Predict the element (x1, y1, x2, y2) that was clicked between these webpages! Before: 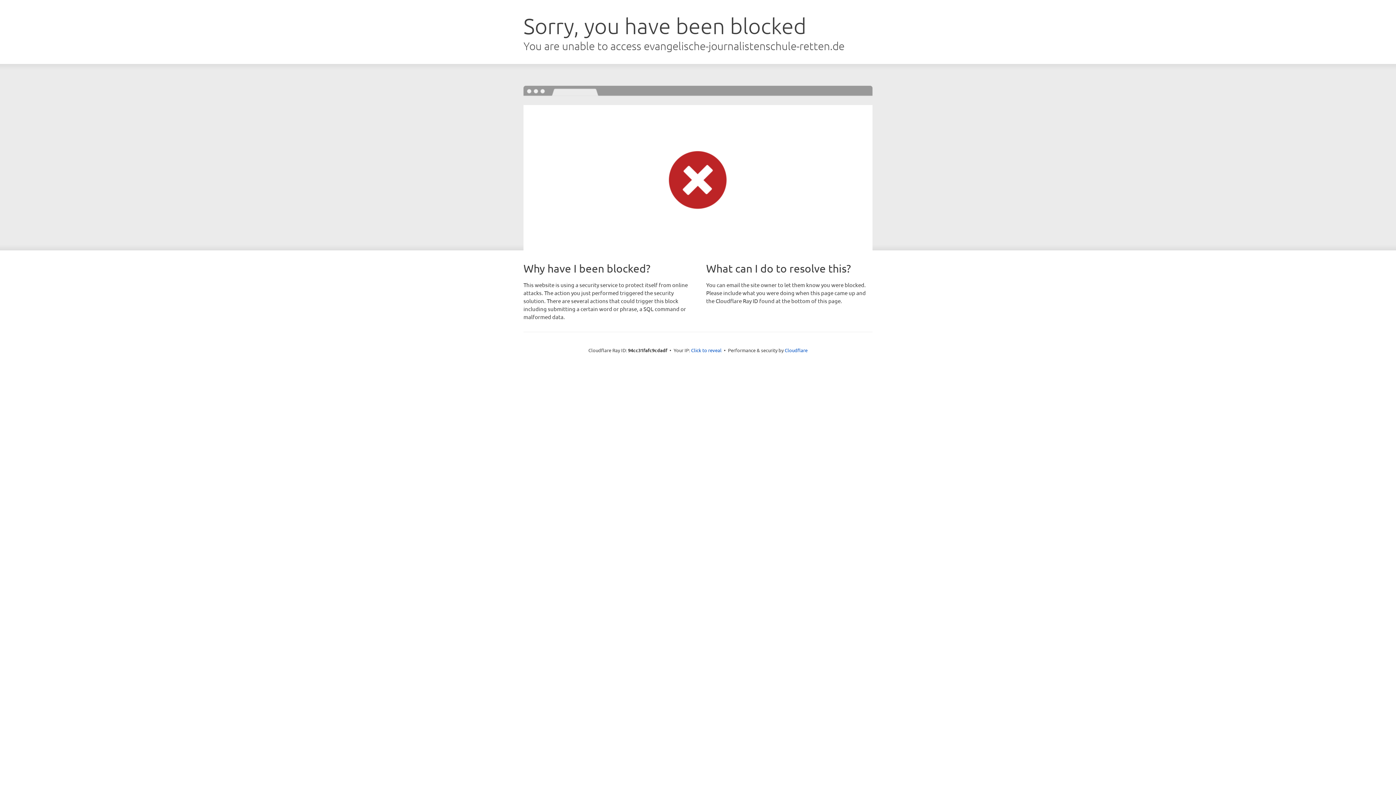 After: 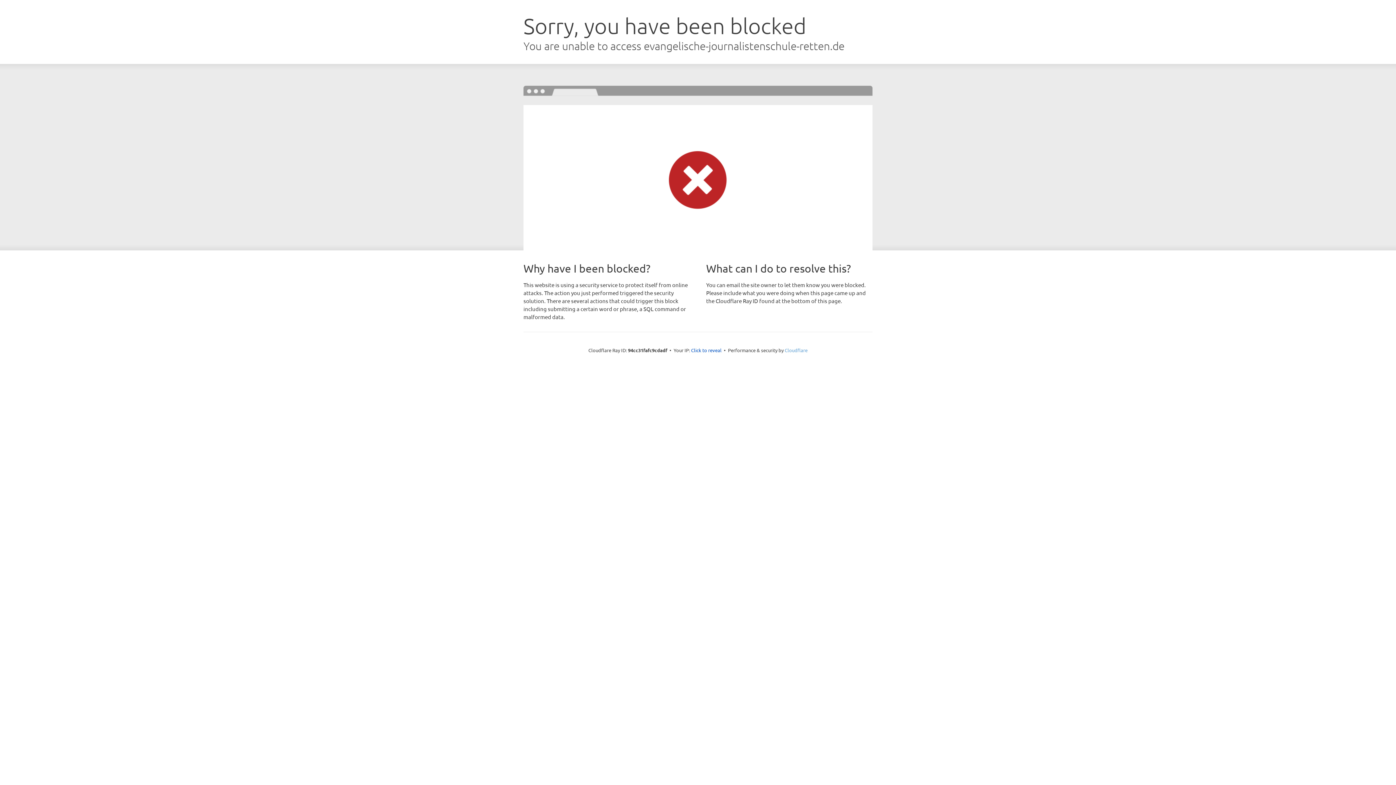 Action: bbox: (784, 347, 807, 353) label: Cloudflare